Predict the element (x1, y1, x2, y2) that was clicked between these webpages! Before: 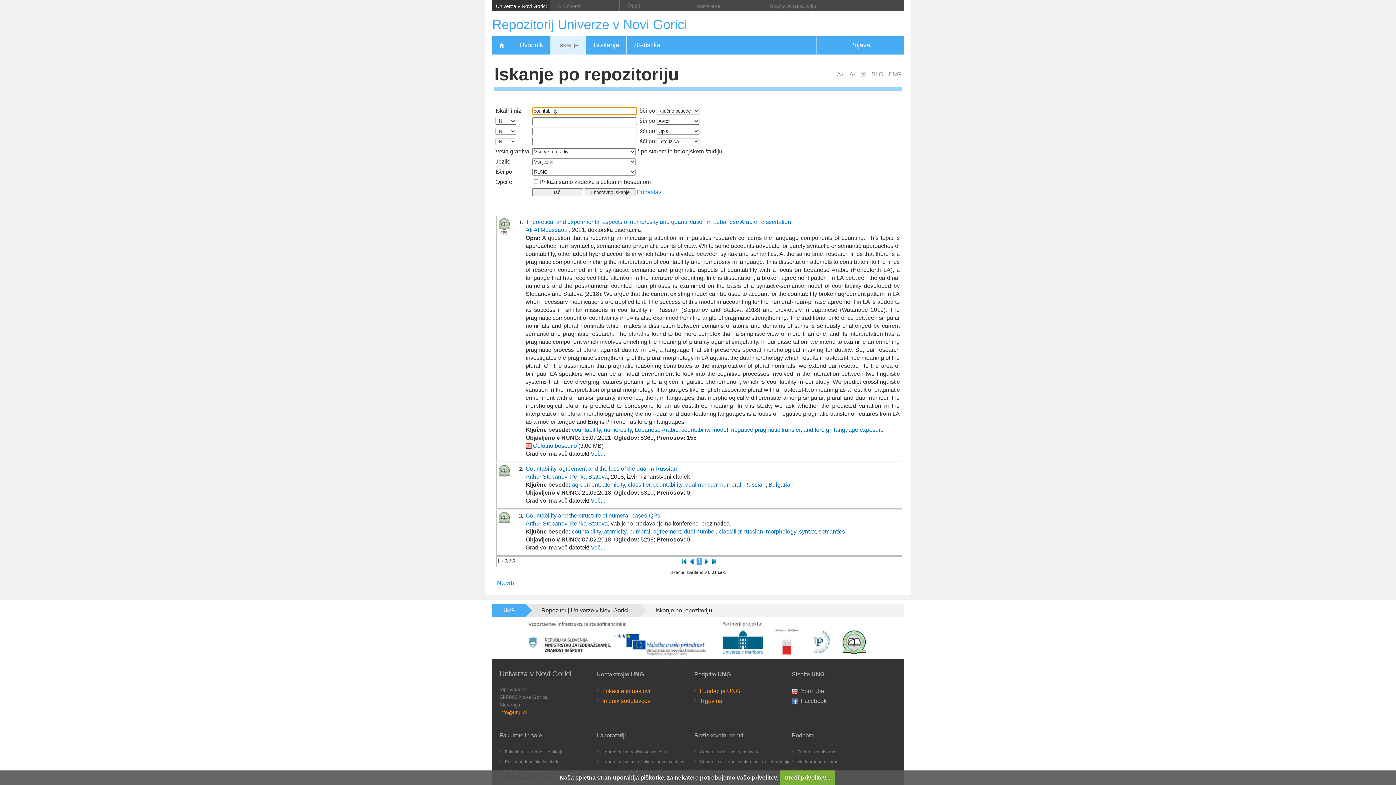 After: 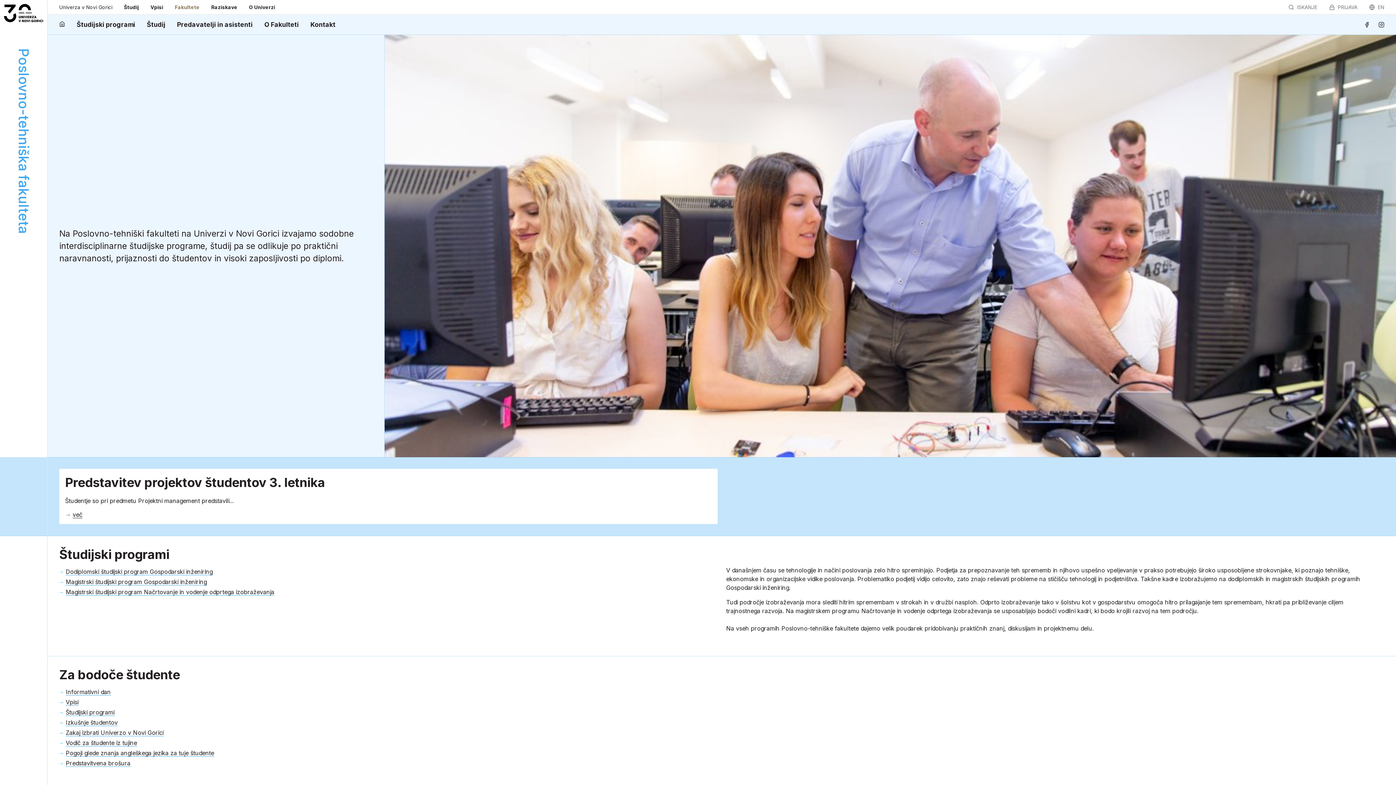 Action: label: Poslovno-tehniška fakulteta bbox: (505, 759, 559, 764)